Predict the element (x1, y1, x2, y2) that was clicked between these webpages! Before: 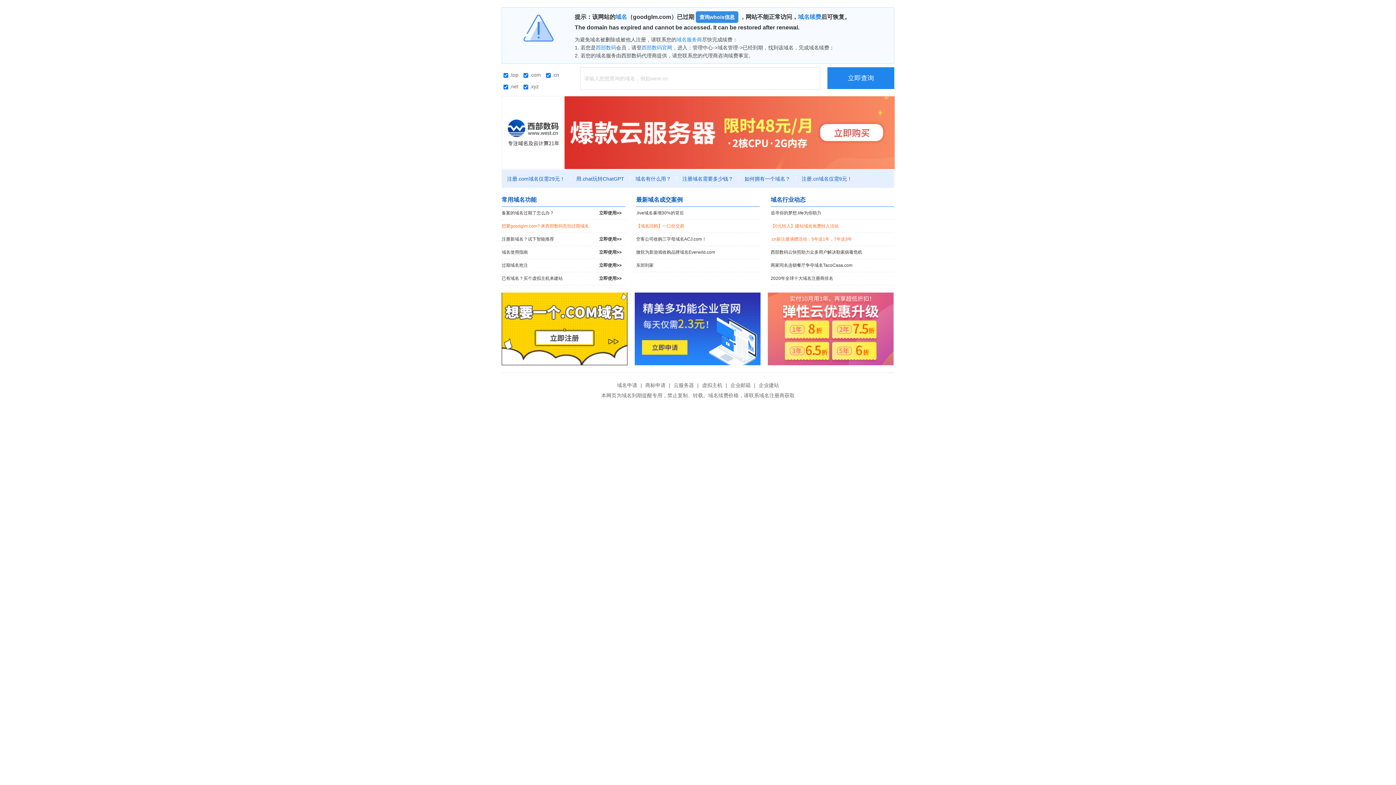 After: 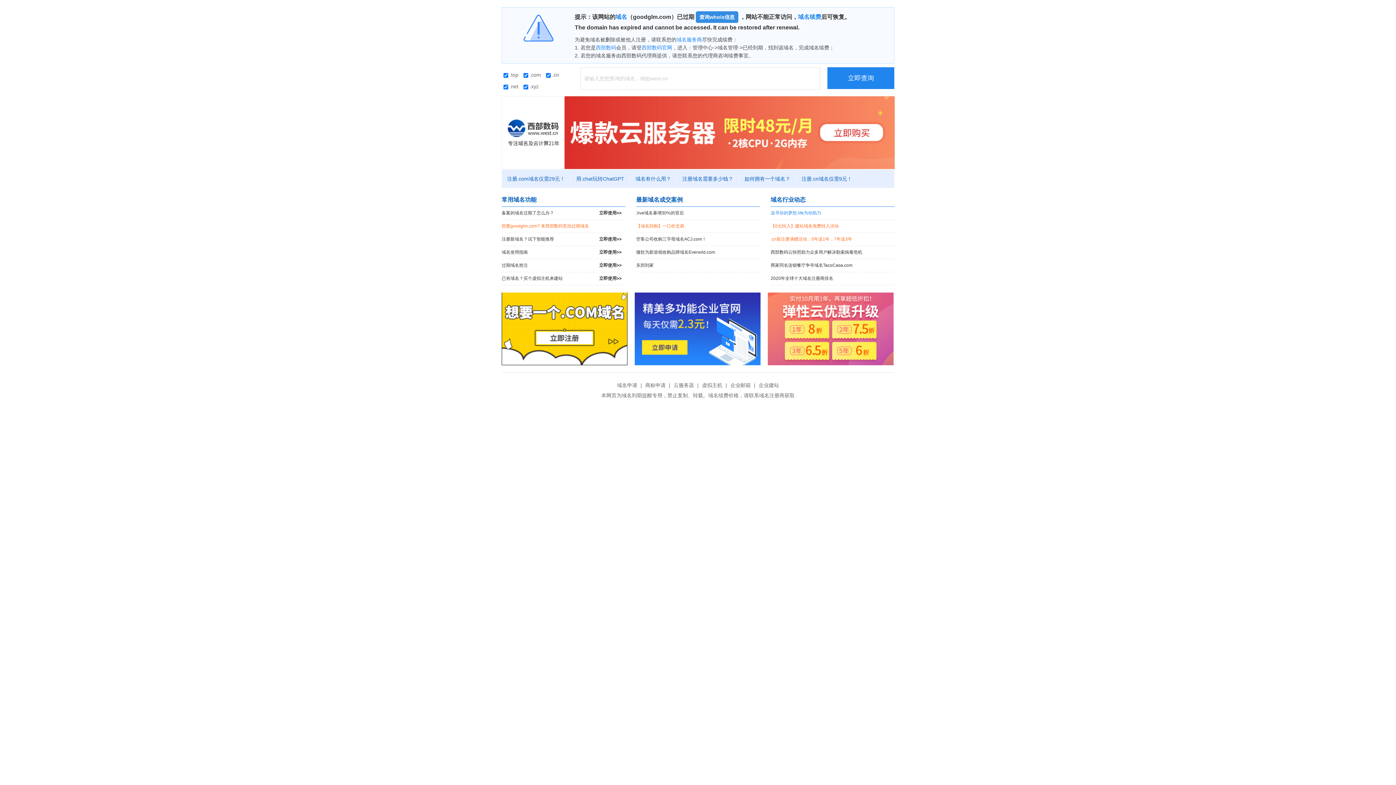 Action: label: 追寻你的梦想.life为你助力 bbox: (770, 206, 894, 219)